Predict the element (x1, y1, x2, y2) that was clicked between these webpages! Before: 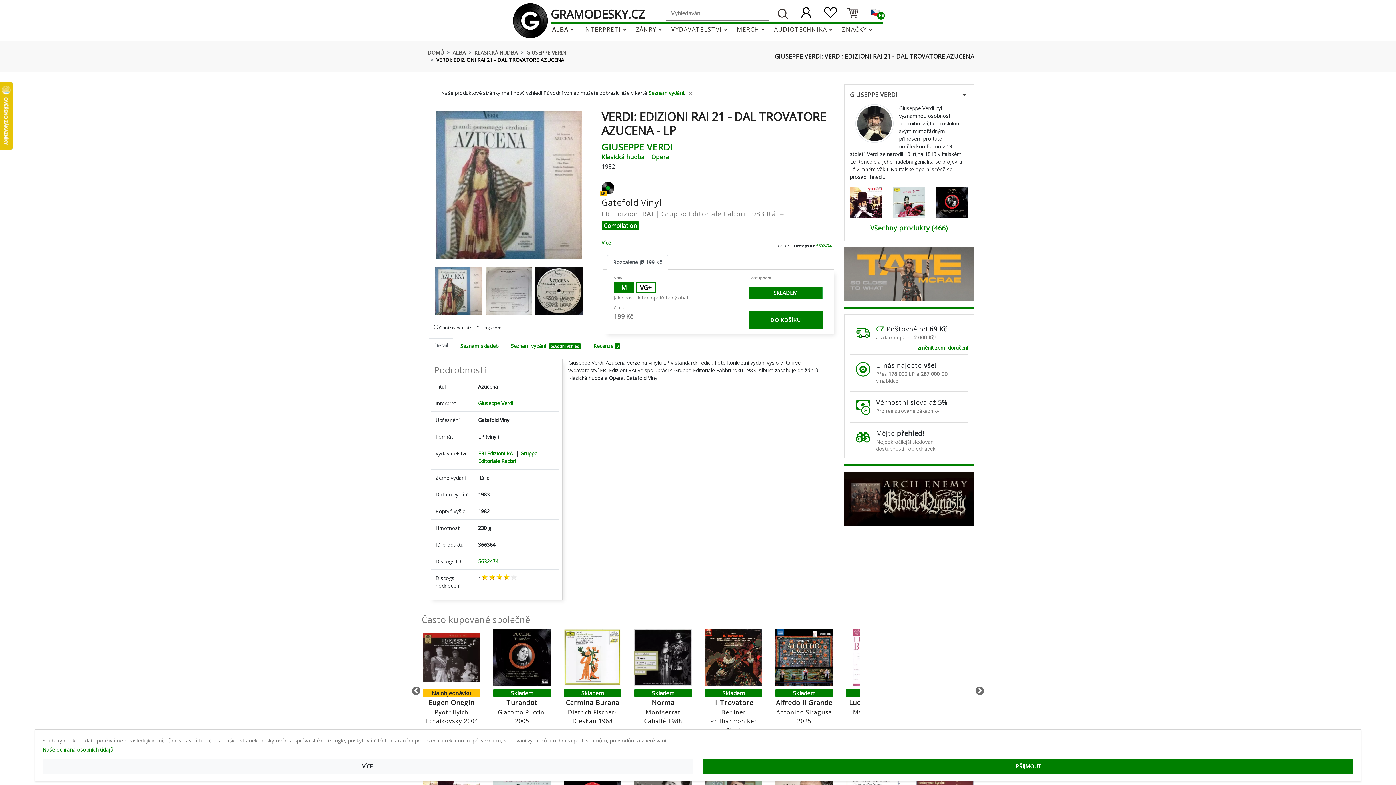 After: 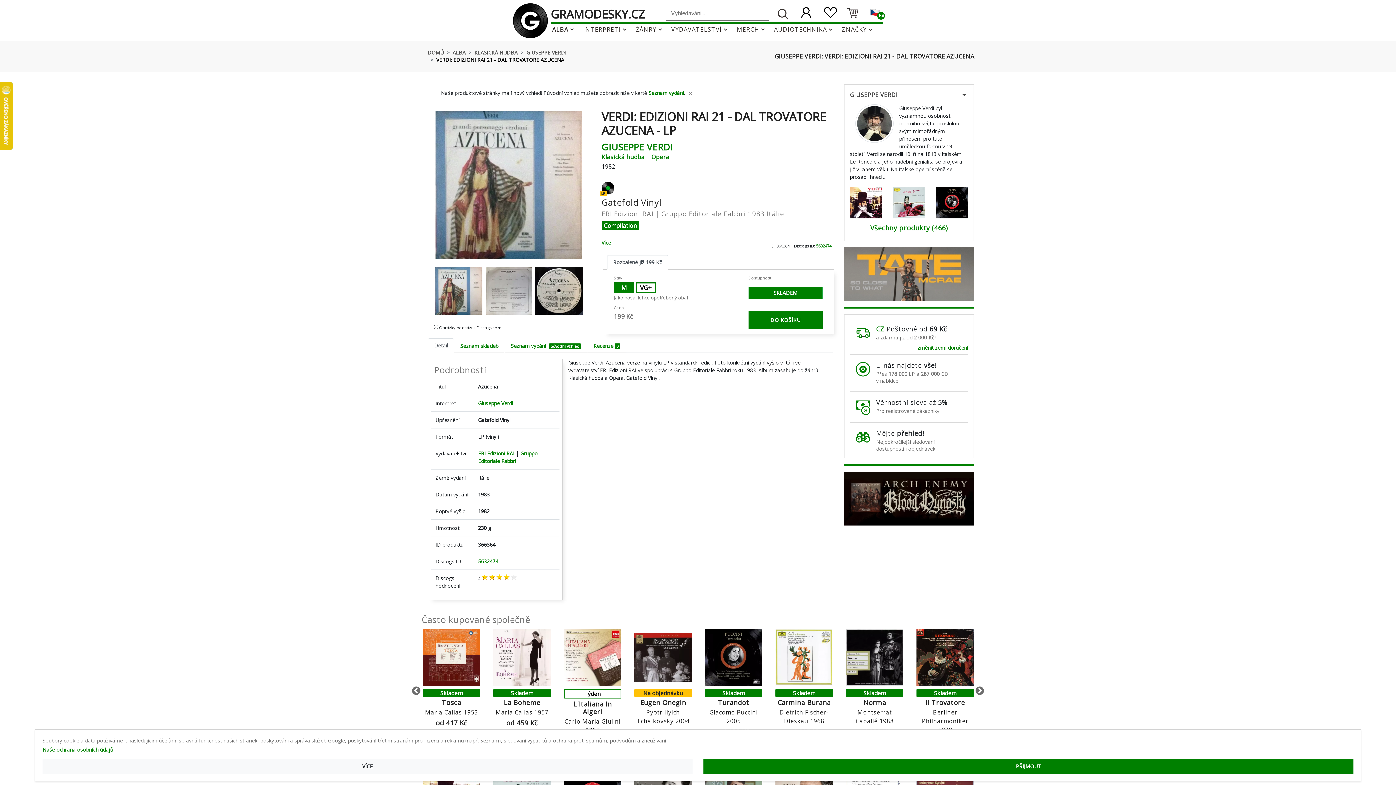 Action: bbox: (607, 255, 668, 269) label: Rozbalené již 199 Kč